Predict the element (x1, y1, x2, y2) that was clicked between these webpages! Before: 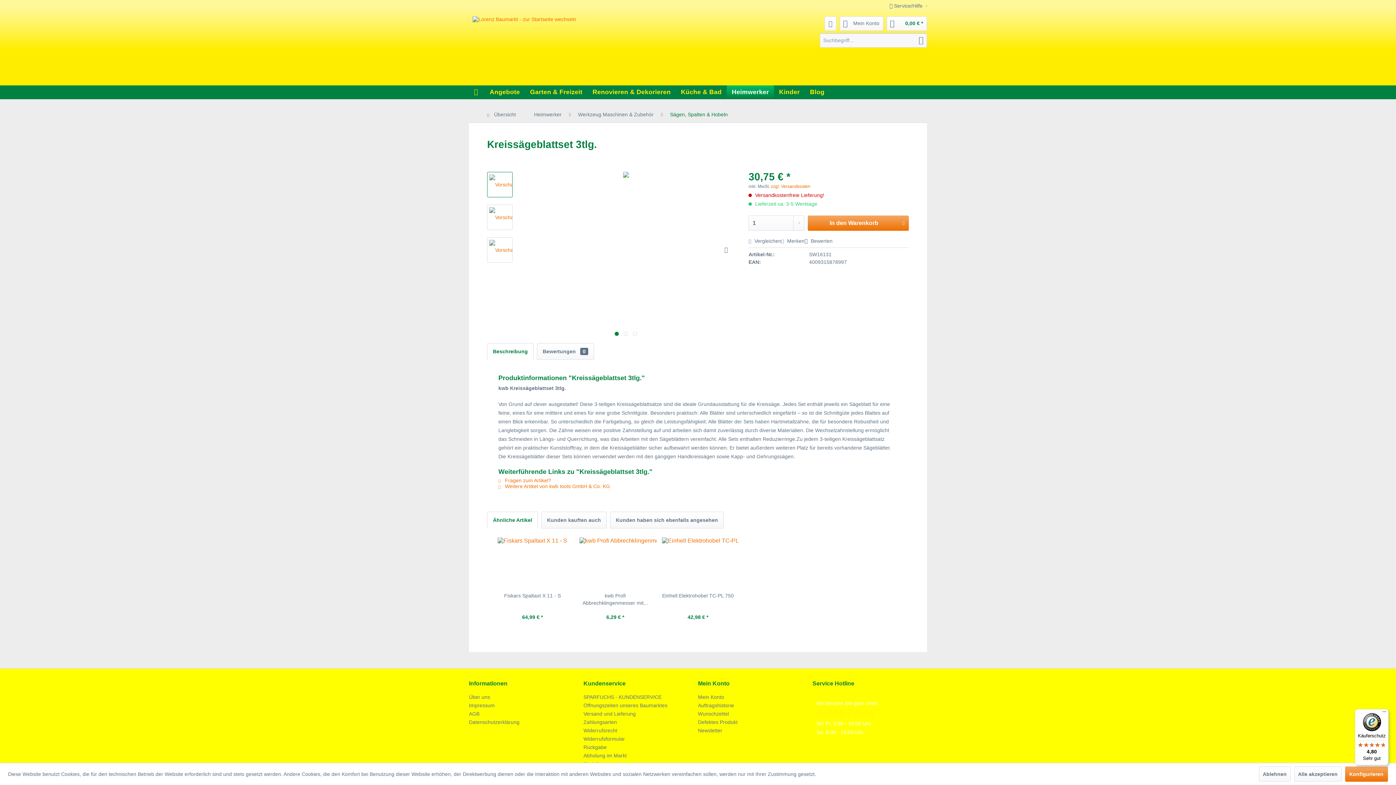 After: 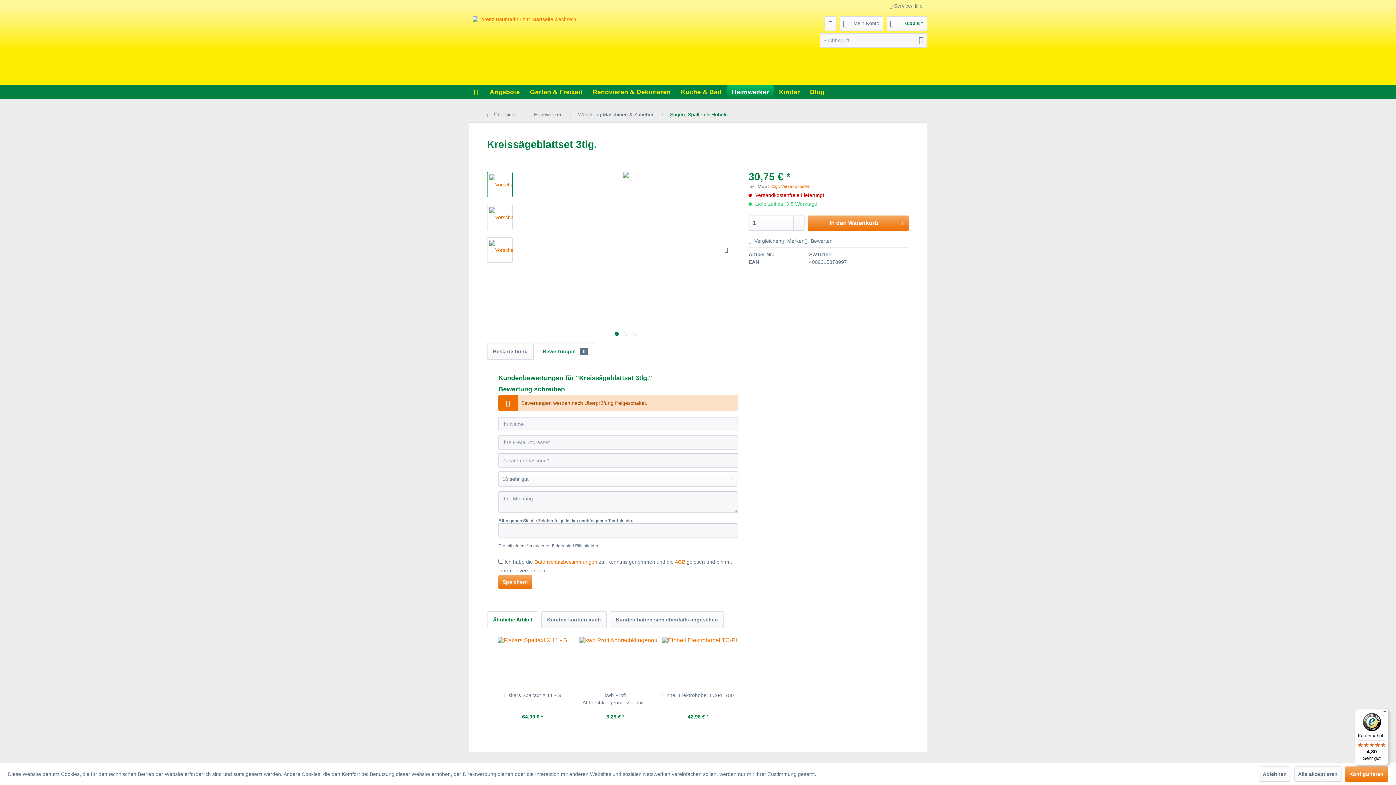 Action: bbox: (537, 343, 594, 360) label: Bewertungen 0